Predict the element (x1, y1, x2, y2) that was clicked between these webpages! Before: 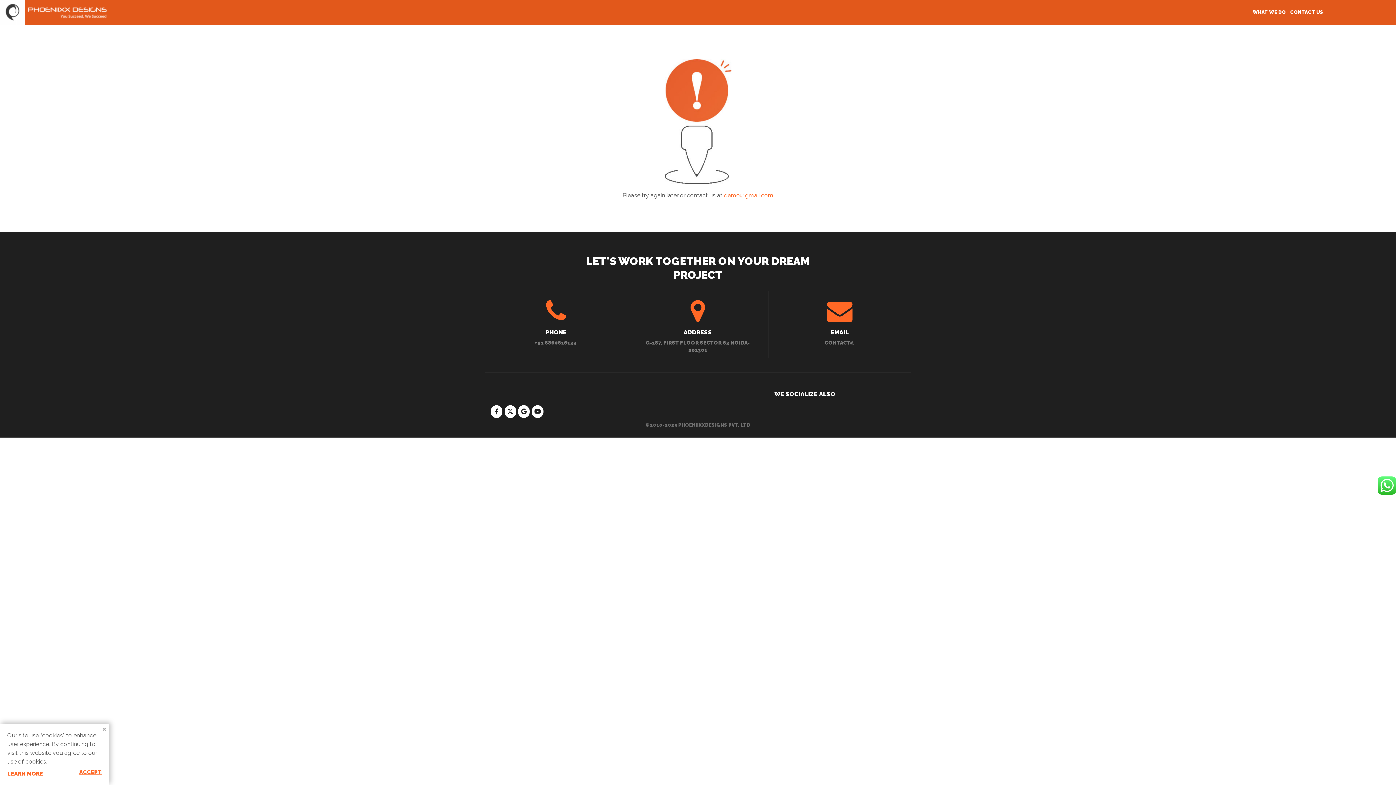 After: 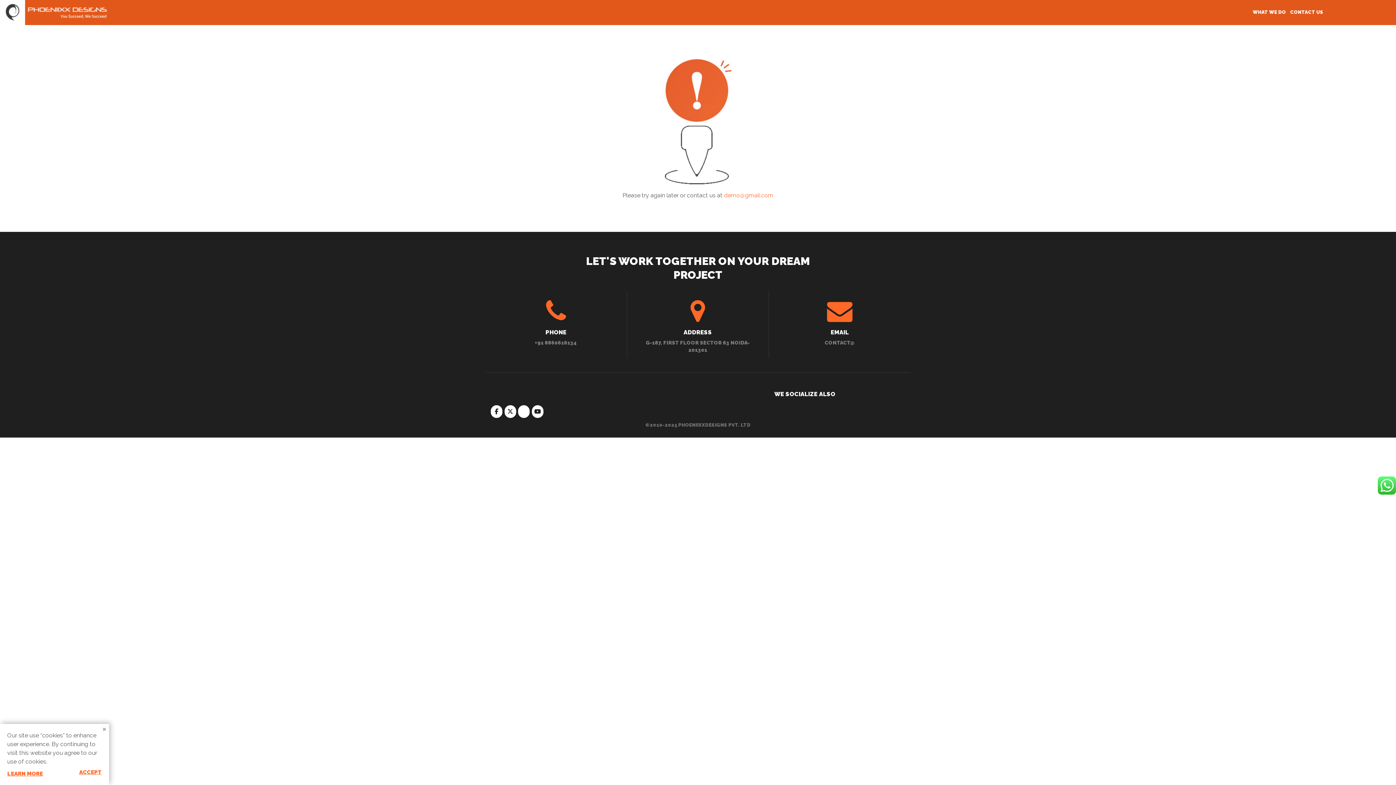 Action: label: Phoeniixx on Google bbox: (518, 405, 529, 418)